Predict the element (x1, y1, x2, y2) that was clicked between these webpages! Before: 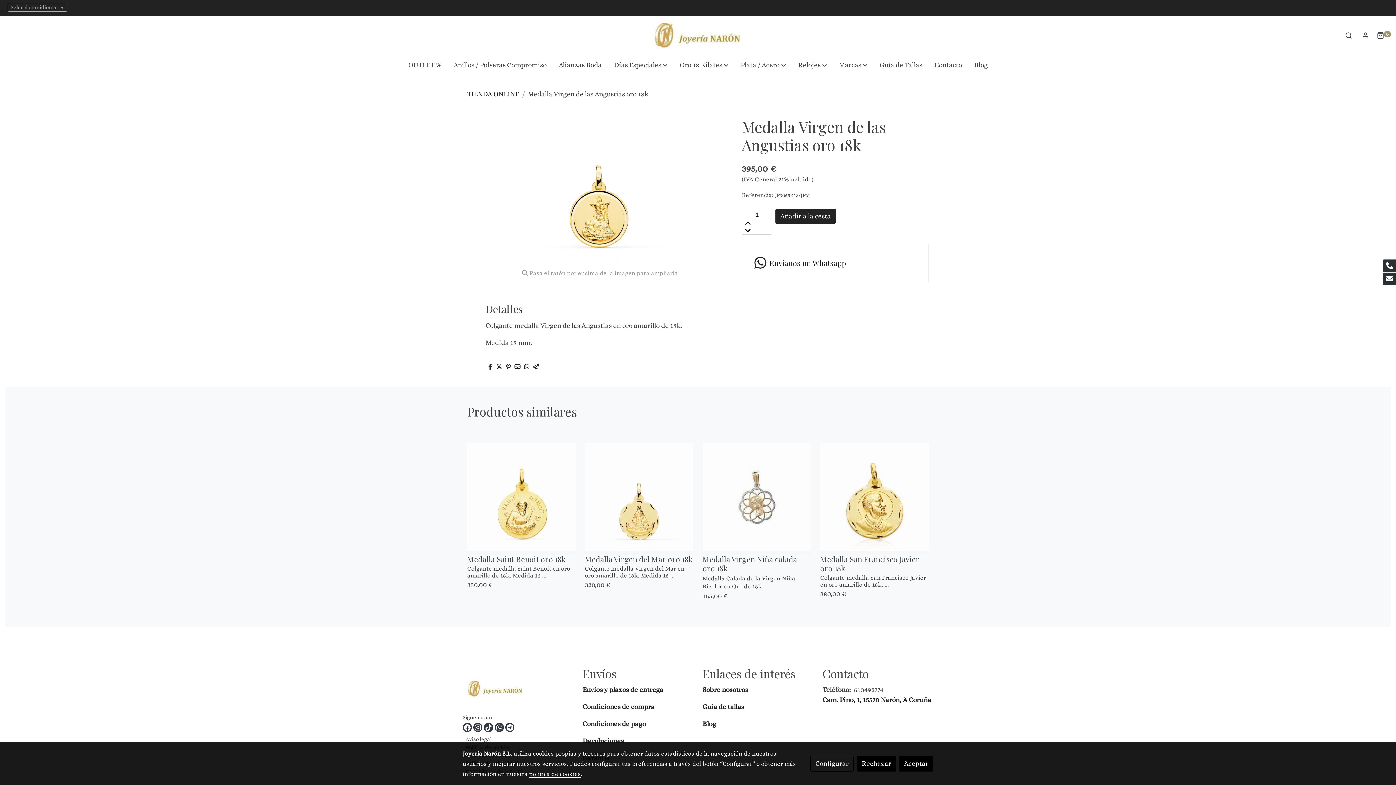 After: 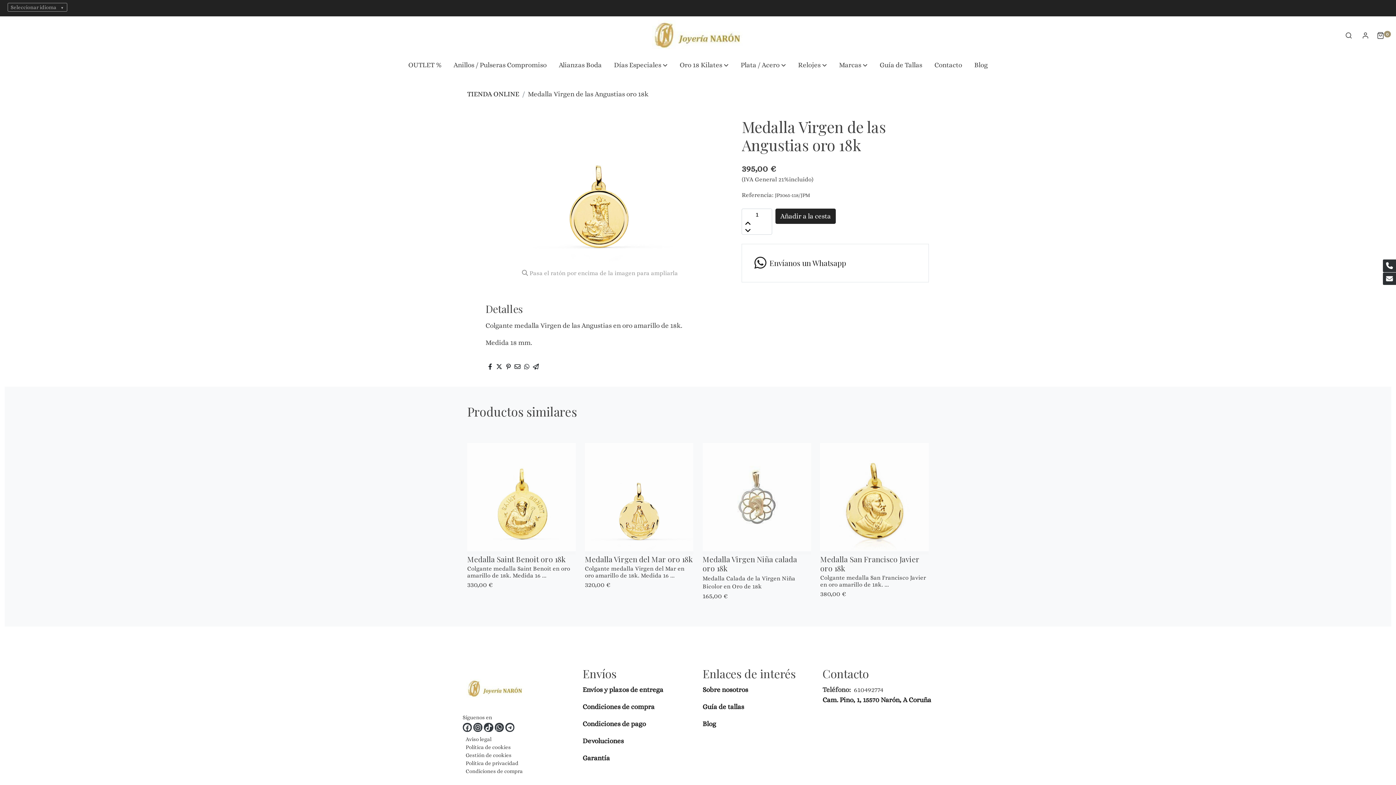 Action: bbox: (856, 756, 896, 771) label: Rechazar